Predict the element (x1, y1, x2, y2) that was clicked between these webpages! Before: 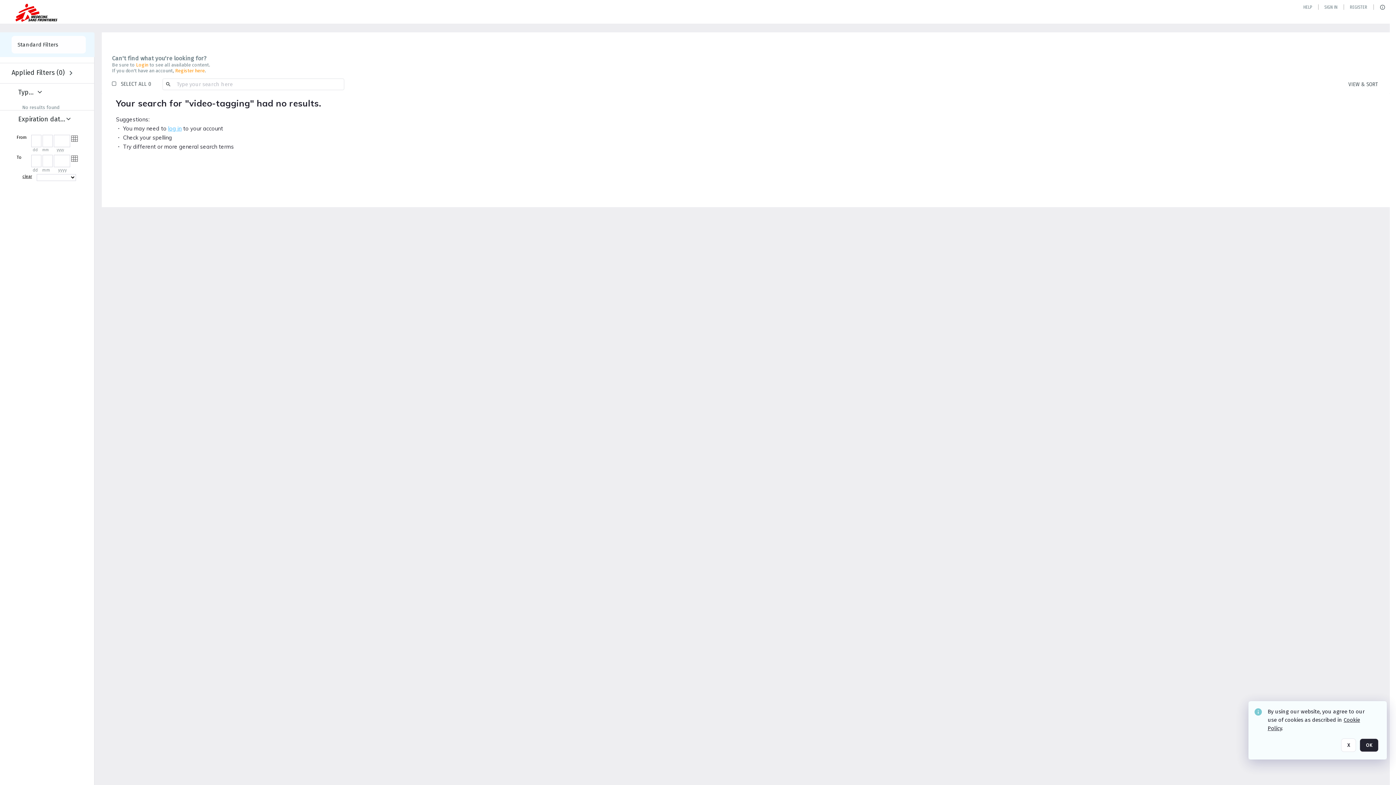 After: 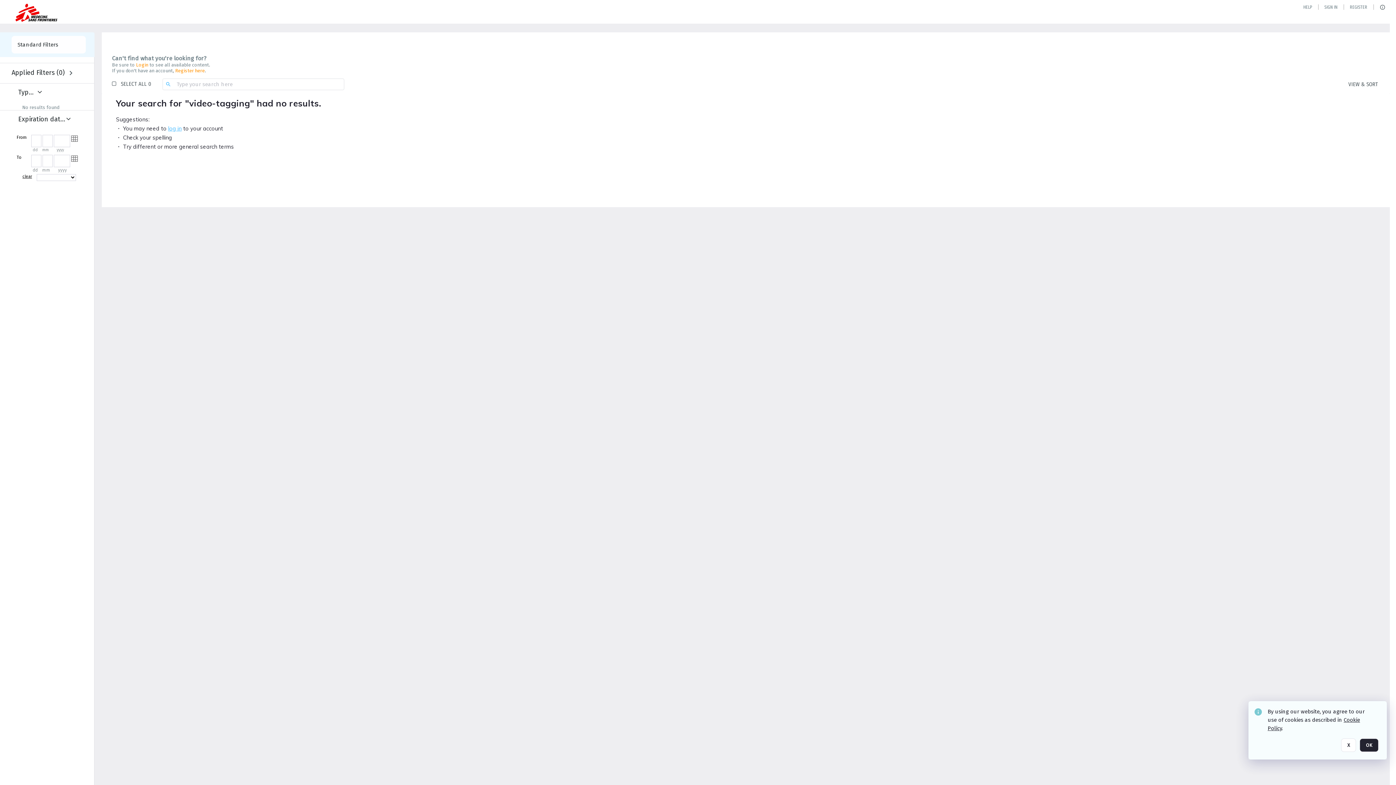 Action: label: Search button bbox: (165, 81, 171, 87)